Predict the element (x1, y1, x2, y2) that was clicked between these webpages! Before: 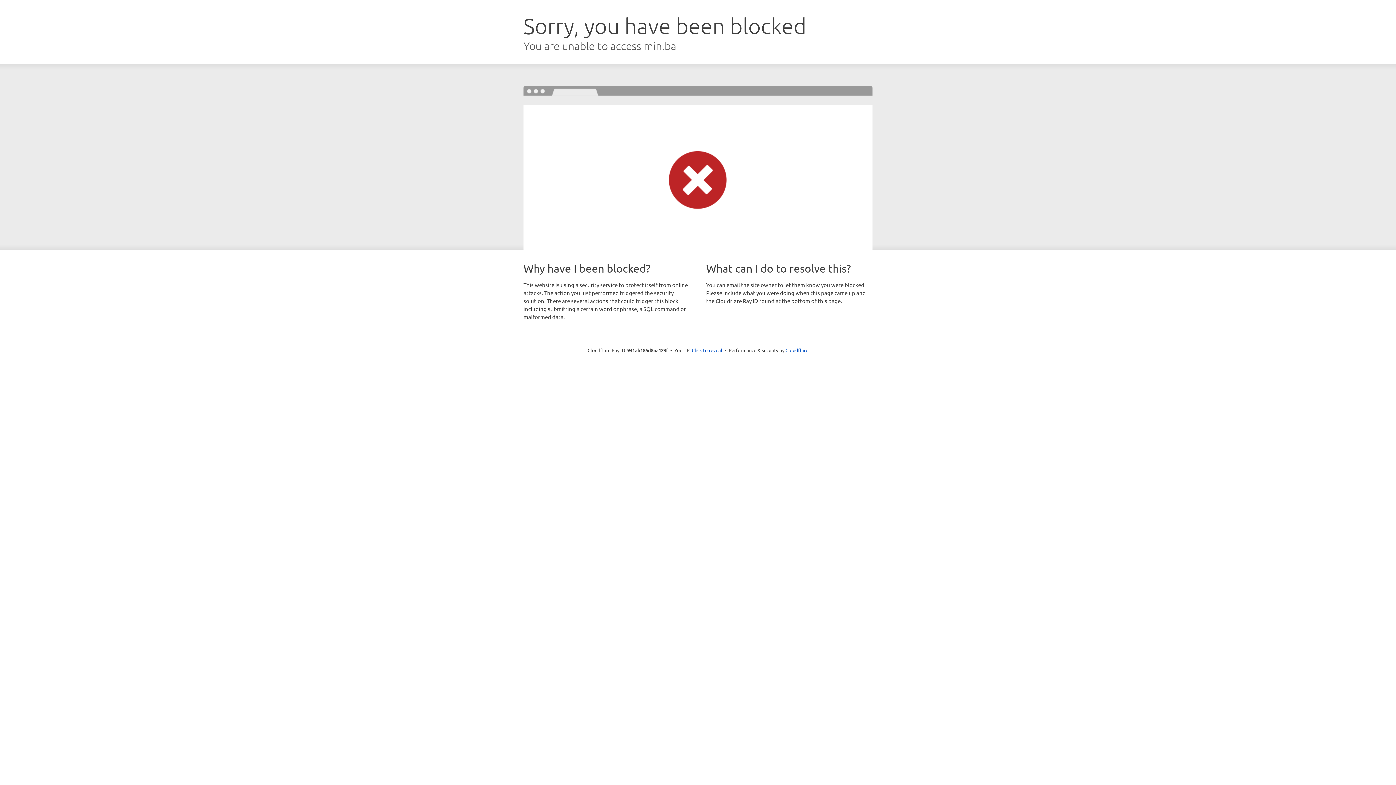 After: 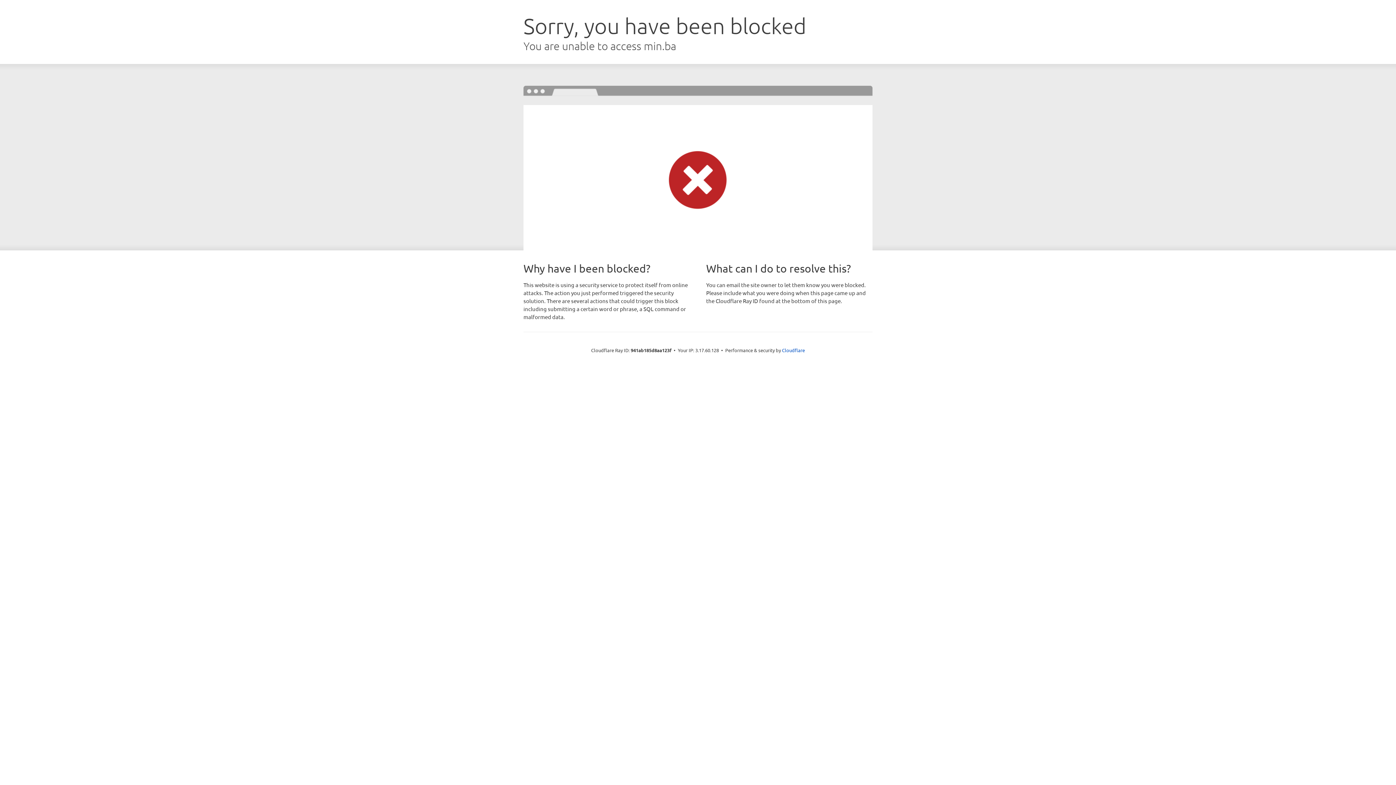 Action: bbox: (692, 346, 722, 353) label: Click to reveal